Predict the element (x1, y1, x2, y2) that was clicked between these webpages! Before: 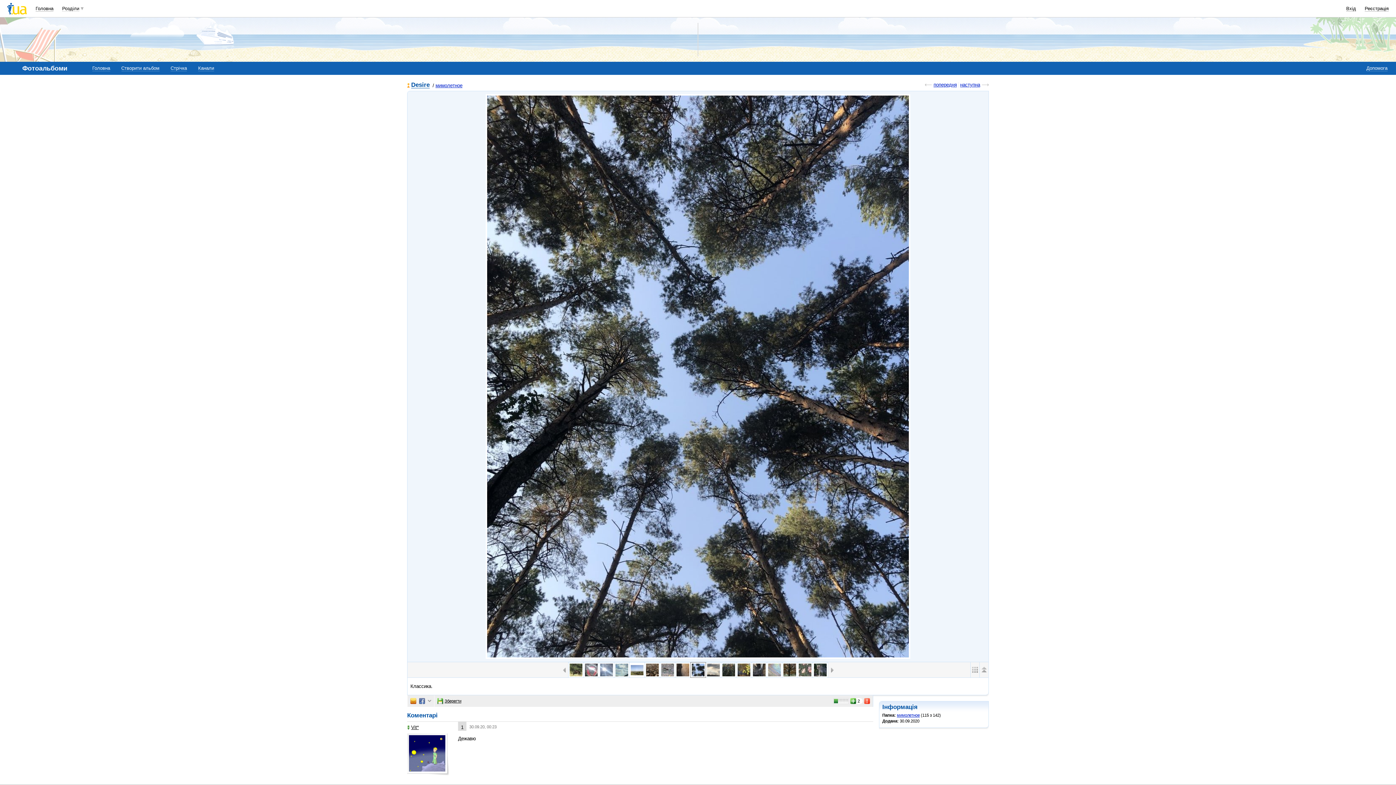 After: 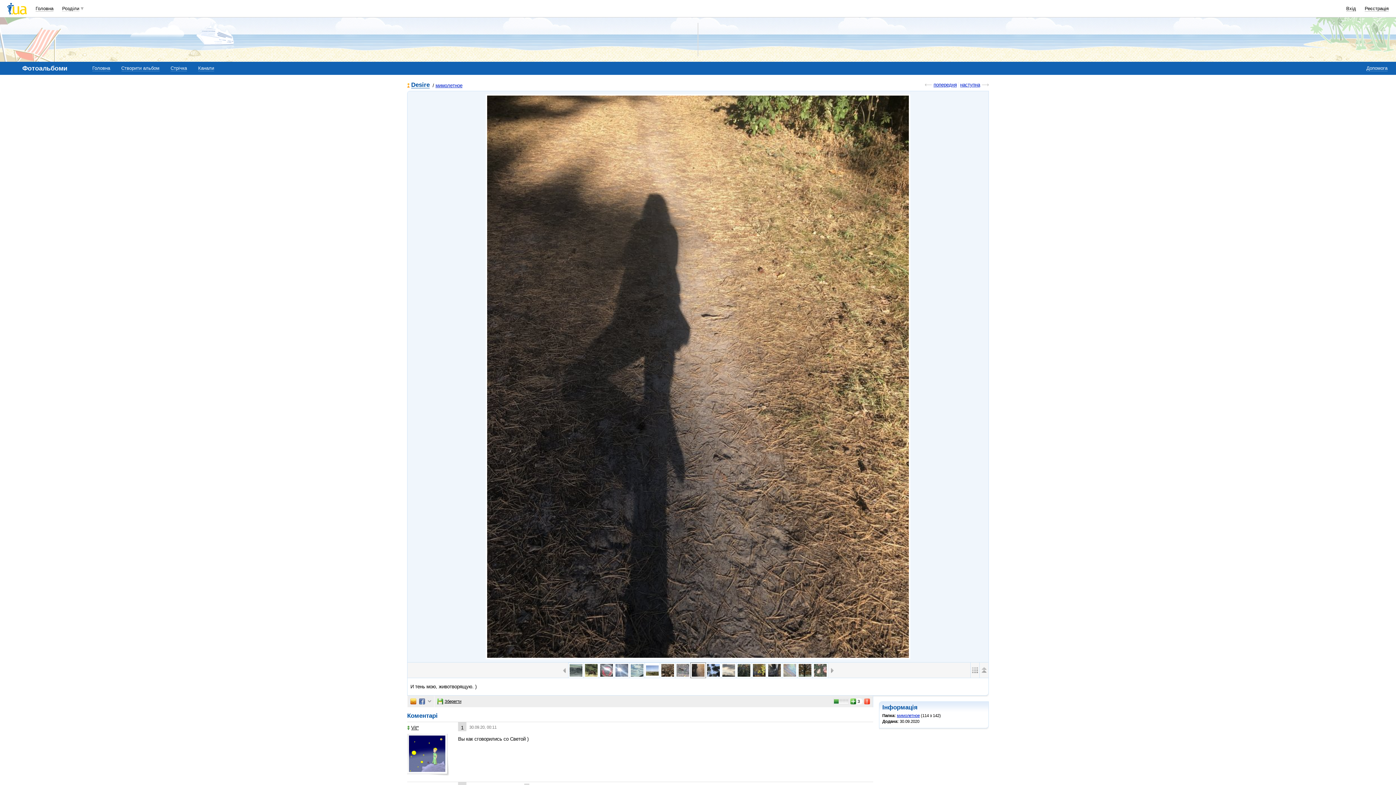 Action: bbox: (925, 82, 957, 87) label: попередня